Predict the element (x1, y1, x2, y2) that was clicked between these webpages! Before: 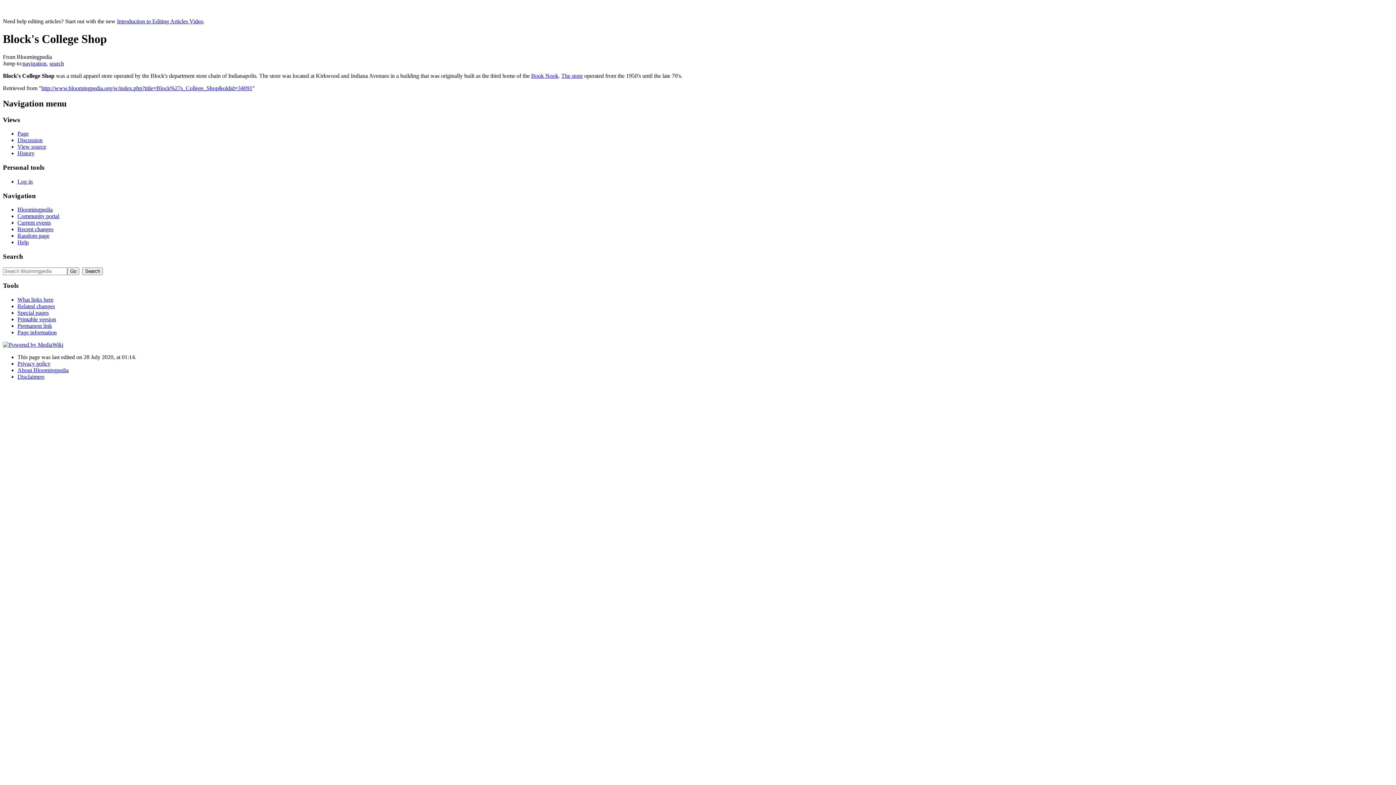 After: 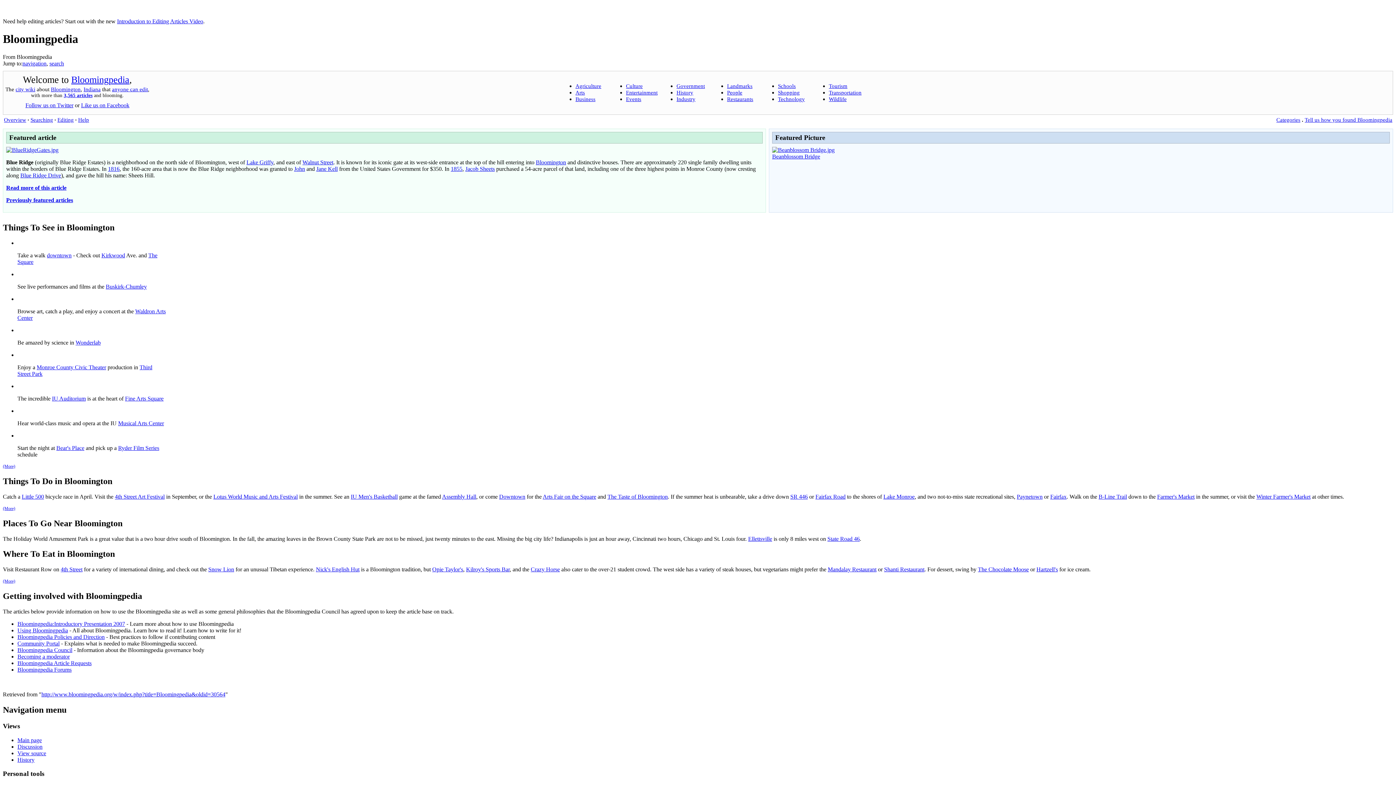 Action: label: Bloomingpedia bbox: (17, 206, 52, 212)